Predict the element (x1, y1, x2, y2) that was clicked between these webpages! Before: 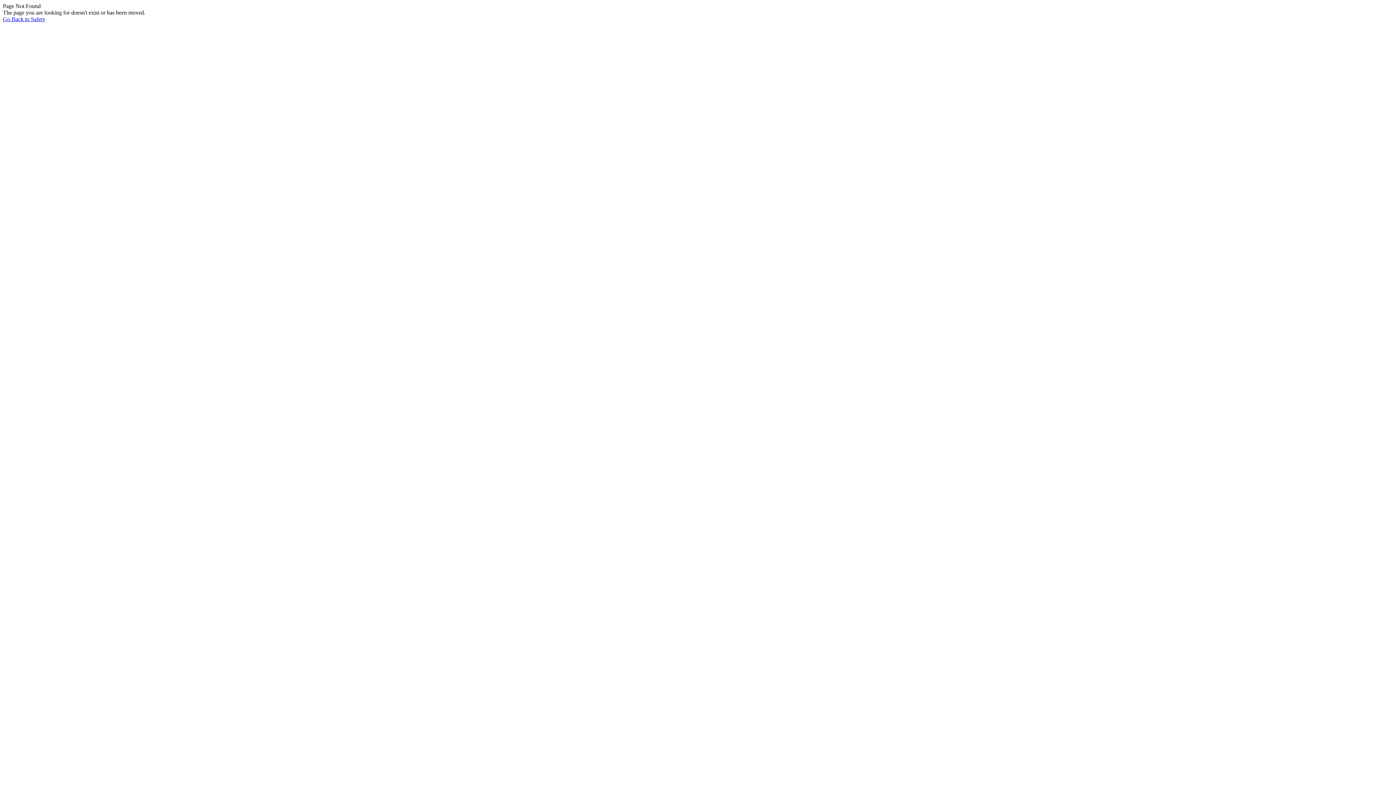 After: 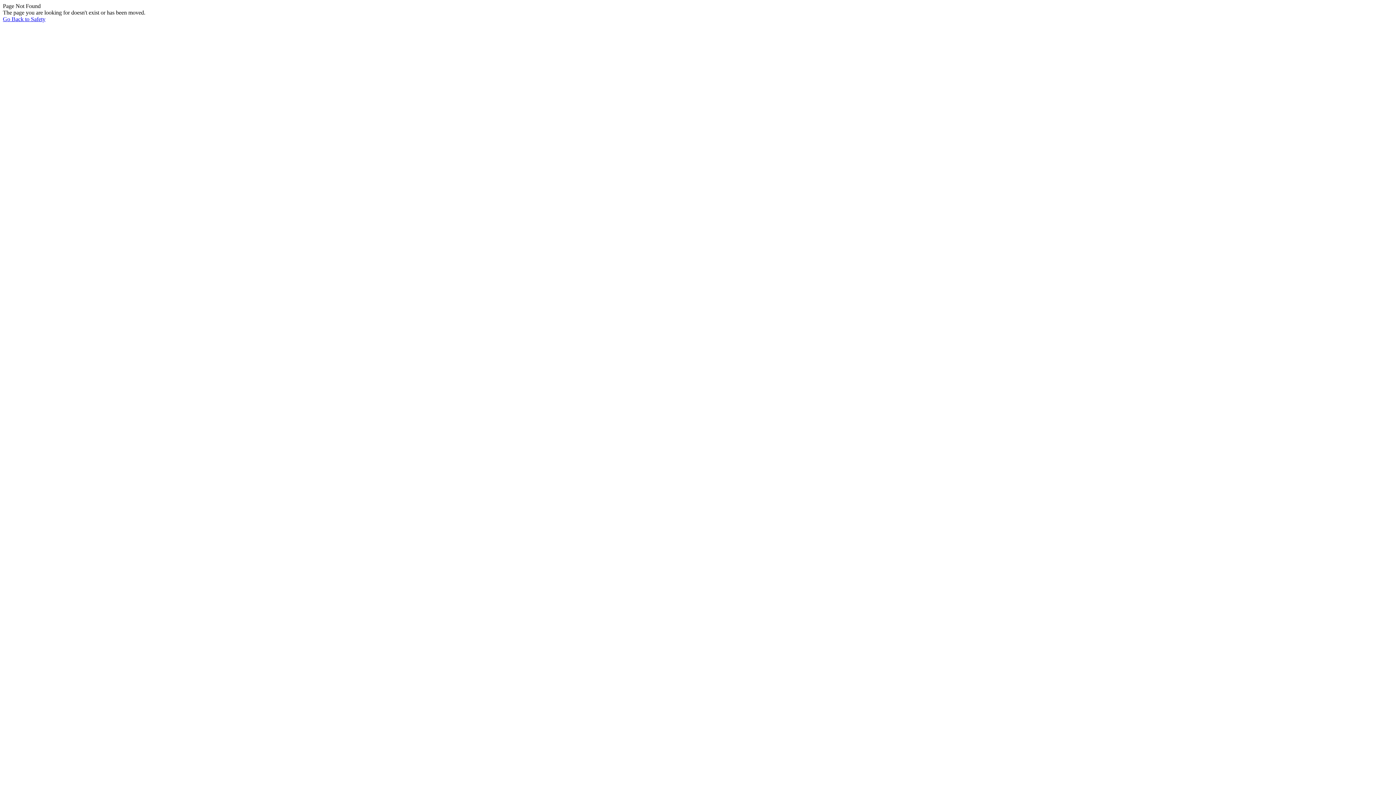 Action: bbox: (2, 16, 1393, 22) label: Go Back to Safety